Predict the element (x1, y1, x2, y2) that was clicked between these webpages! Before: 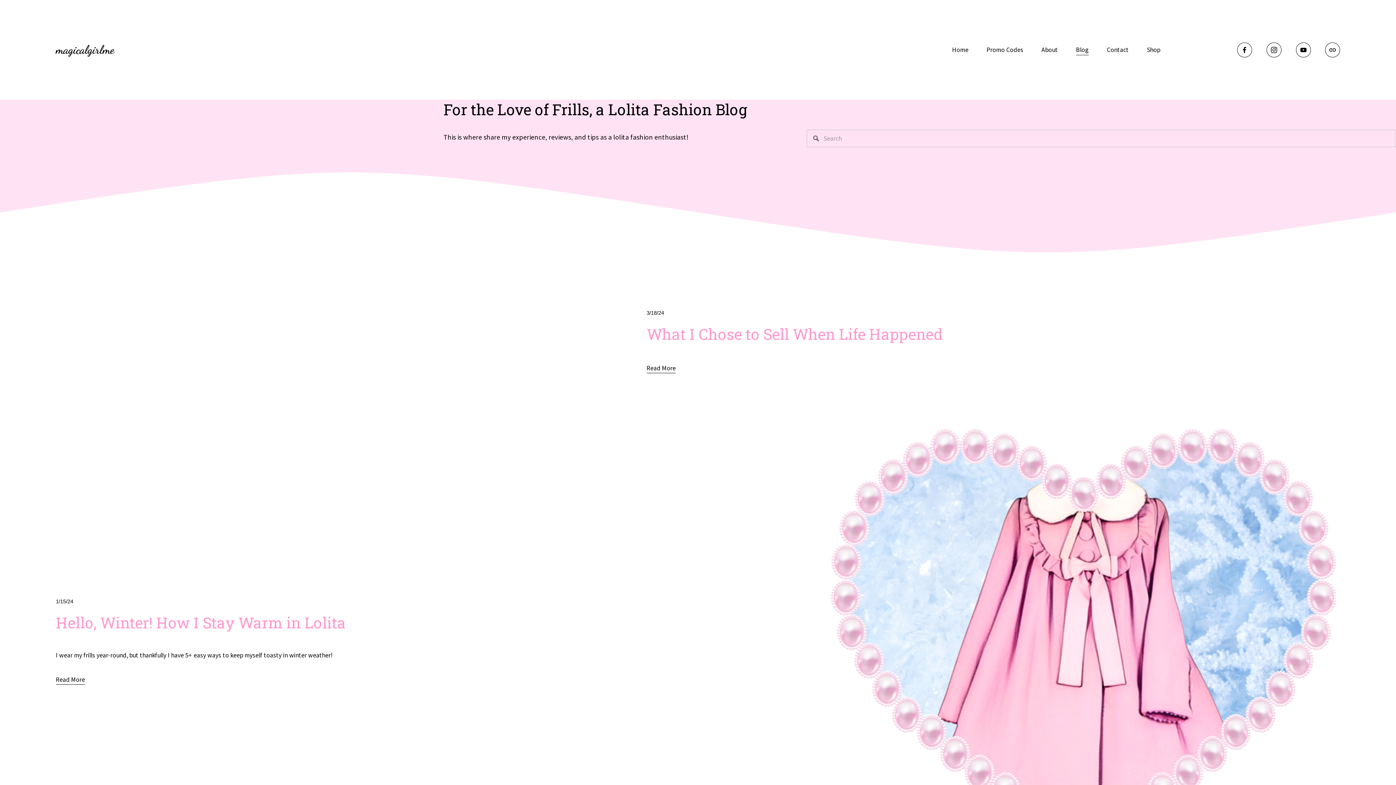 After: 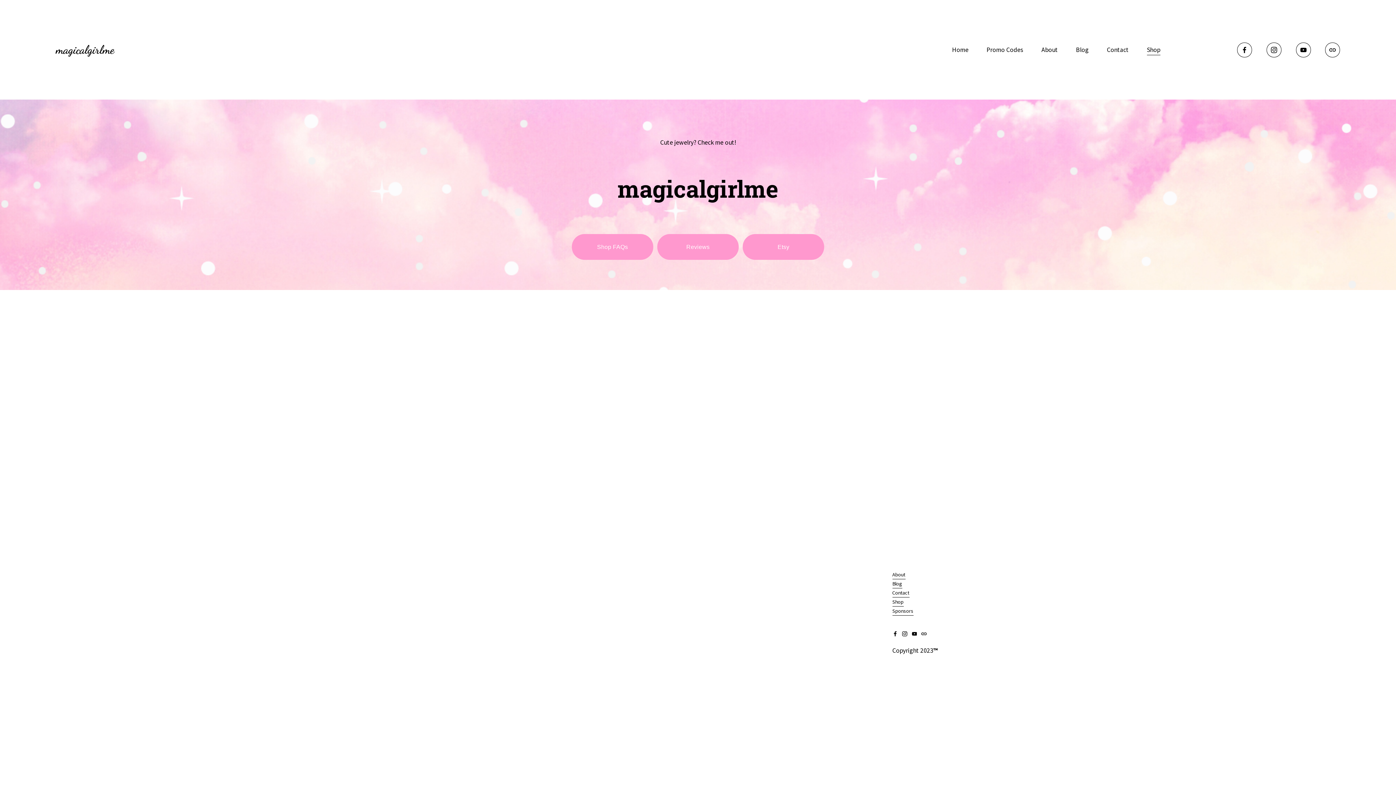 Action: label: Shop bbox: (1147, 43, 1160, 56)